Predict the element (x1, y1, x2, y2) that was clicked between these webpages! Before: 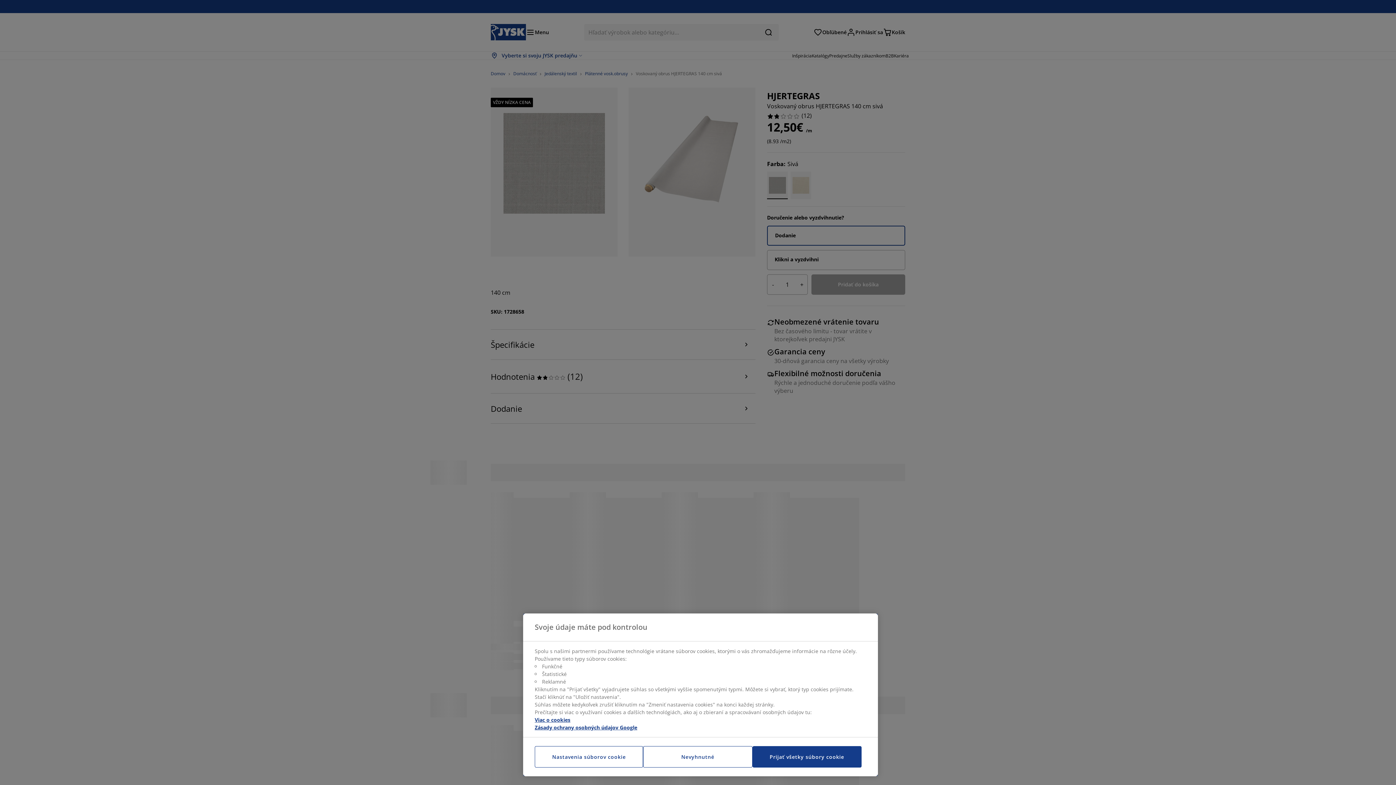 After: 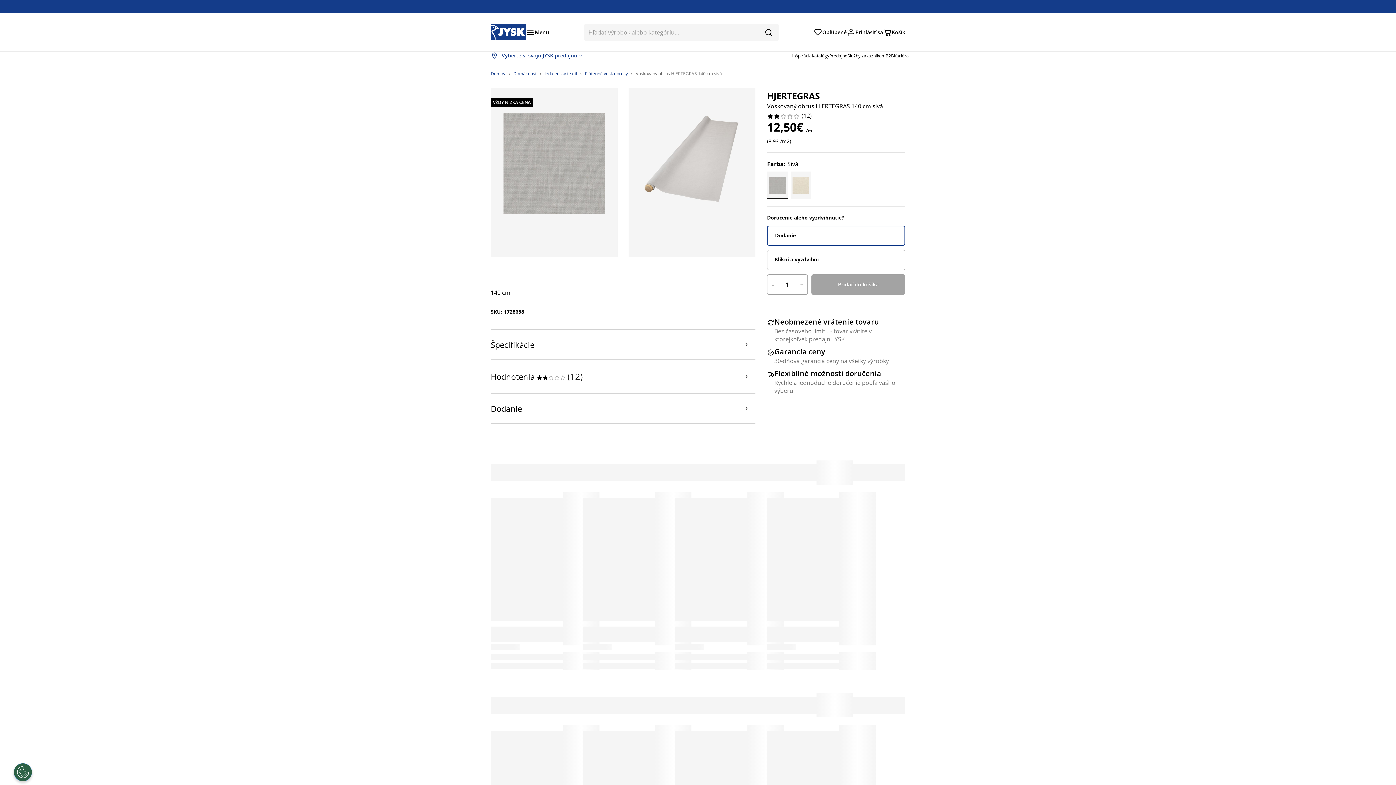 Action: bbox: (752, 746, 861, 768) label: Prijať všetky súbory cookie